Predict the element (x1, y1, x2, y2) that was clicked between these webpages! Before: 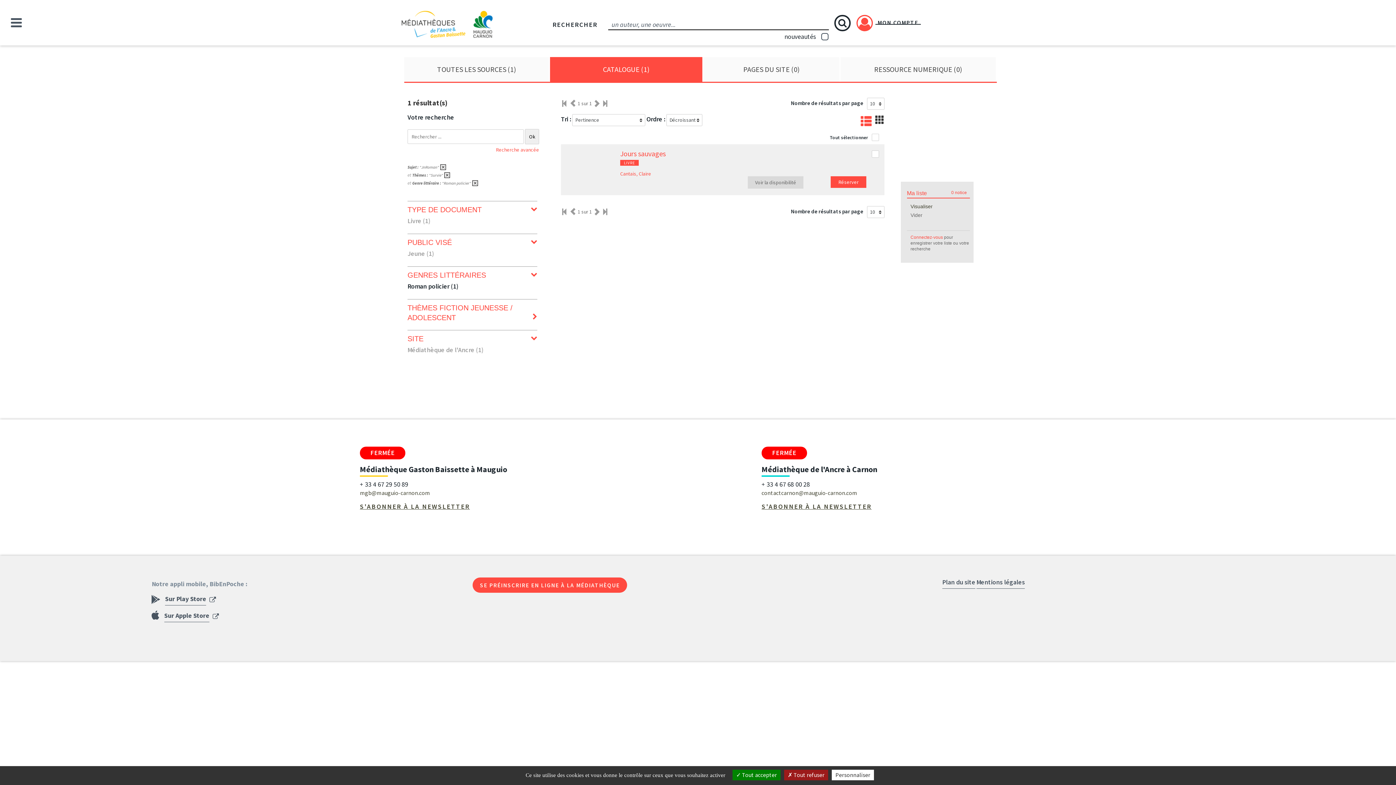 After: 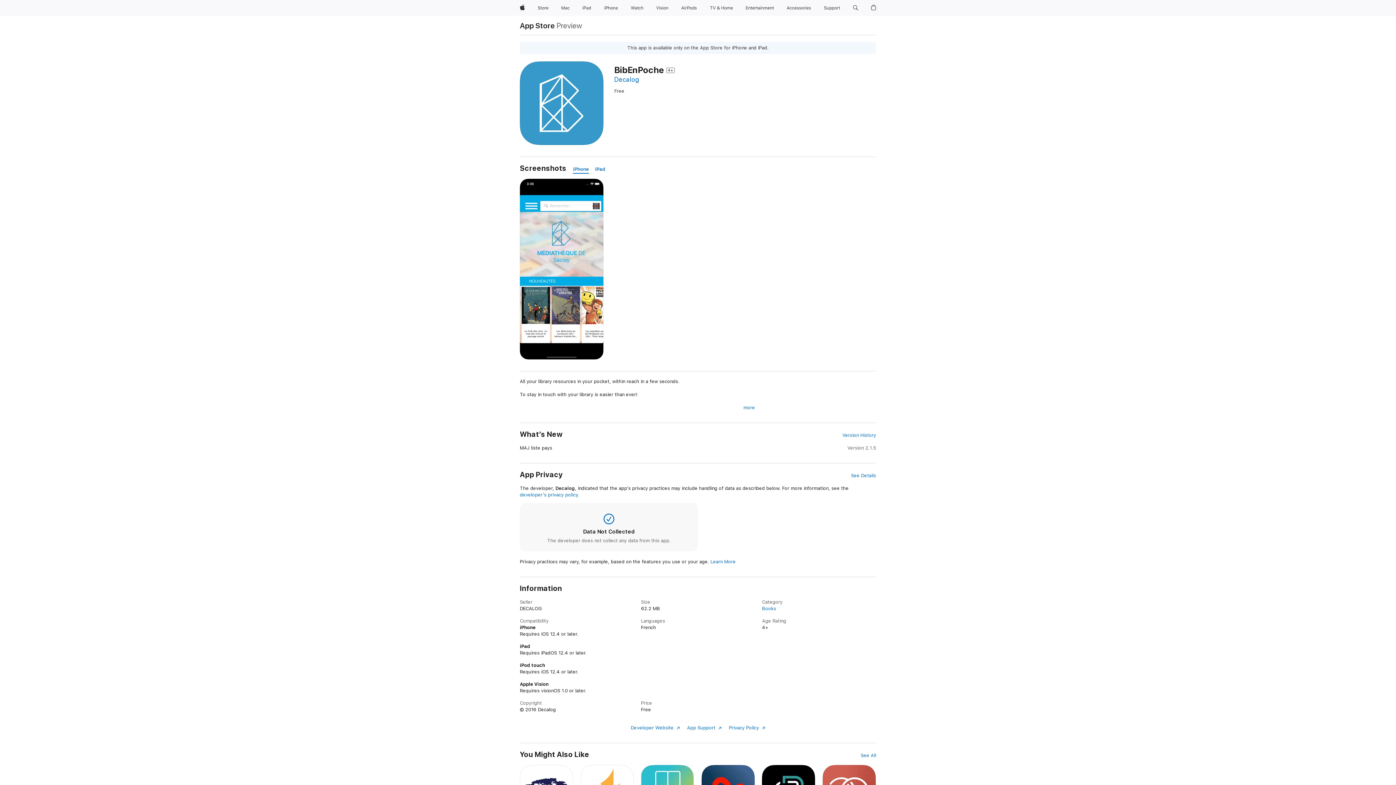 Action: bbox: (210, 611, 219, 619)